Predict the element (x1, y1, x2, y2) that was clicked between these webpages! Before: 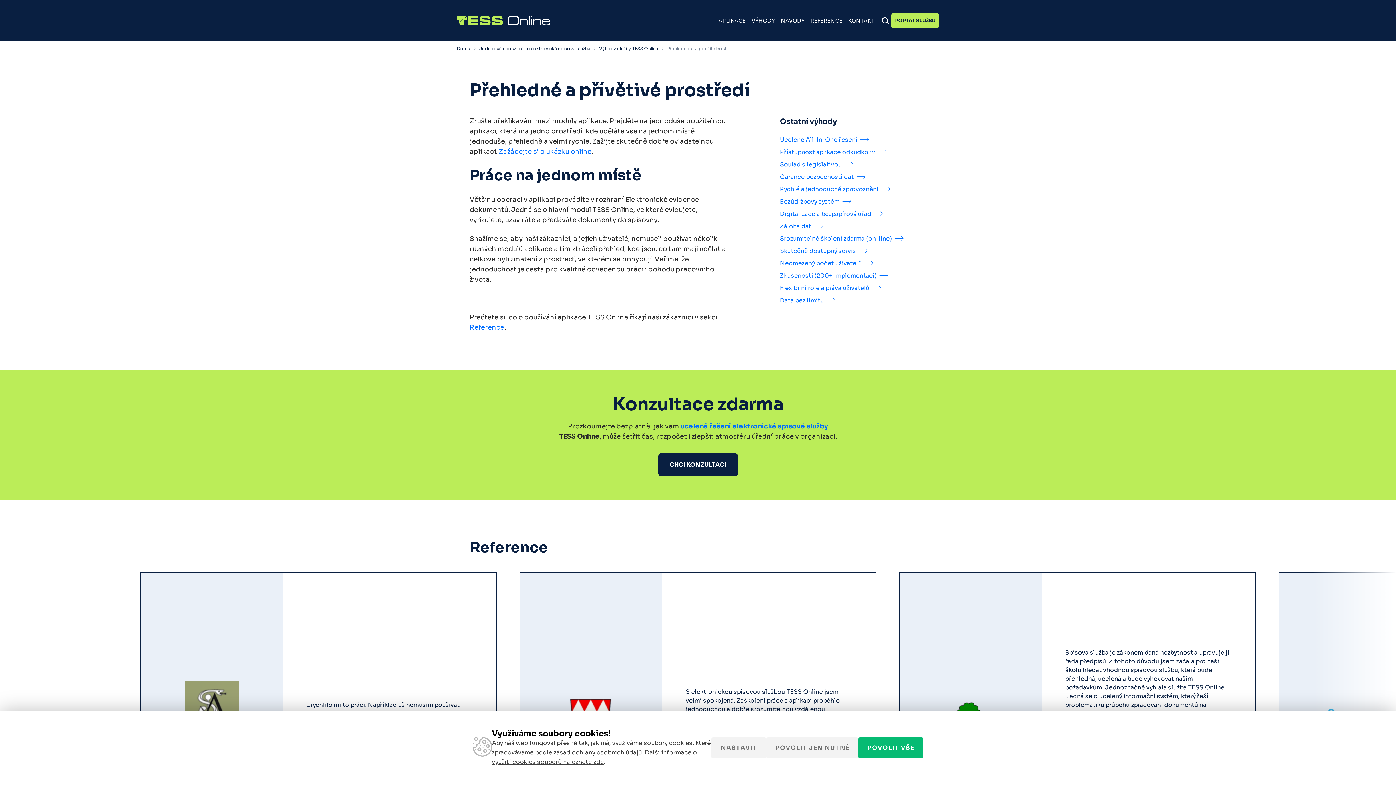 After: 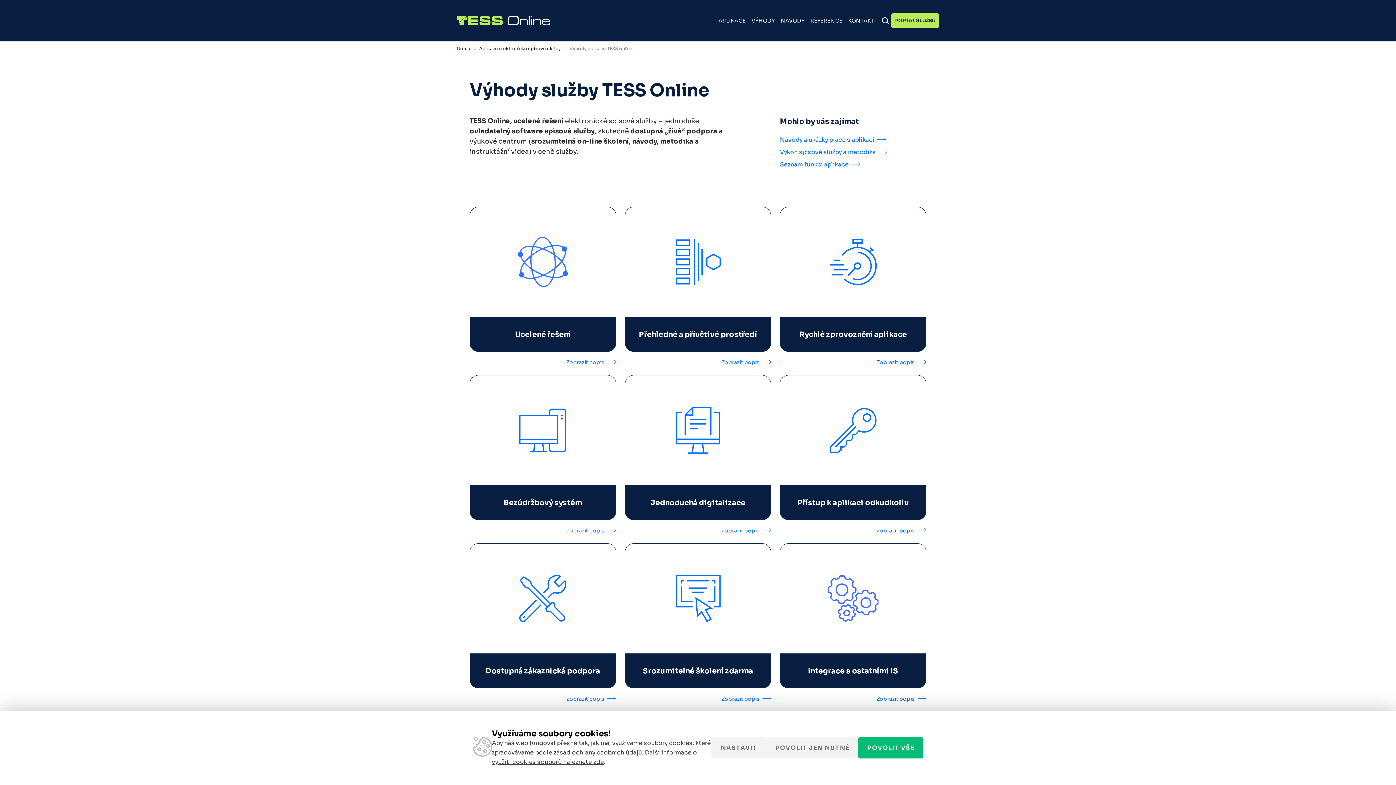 Action: label: VÝHODY bbox: (751, 0, 775, 41)